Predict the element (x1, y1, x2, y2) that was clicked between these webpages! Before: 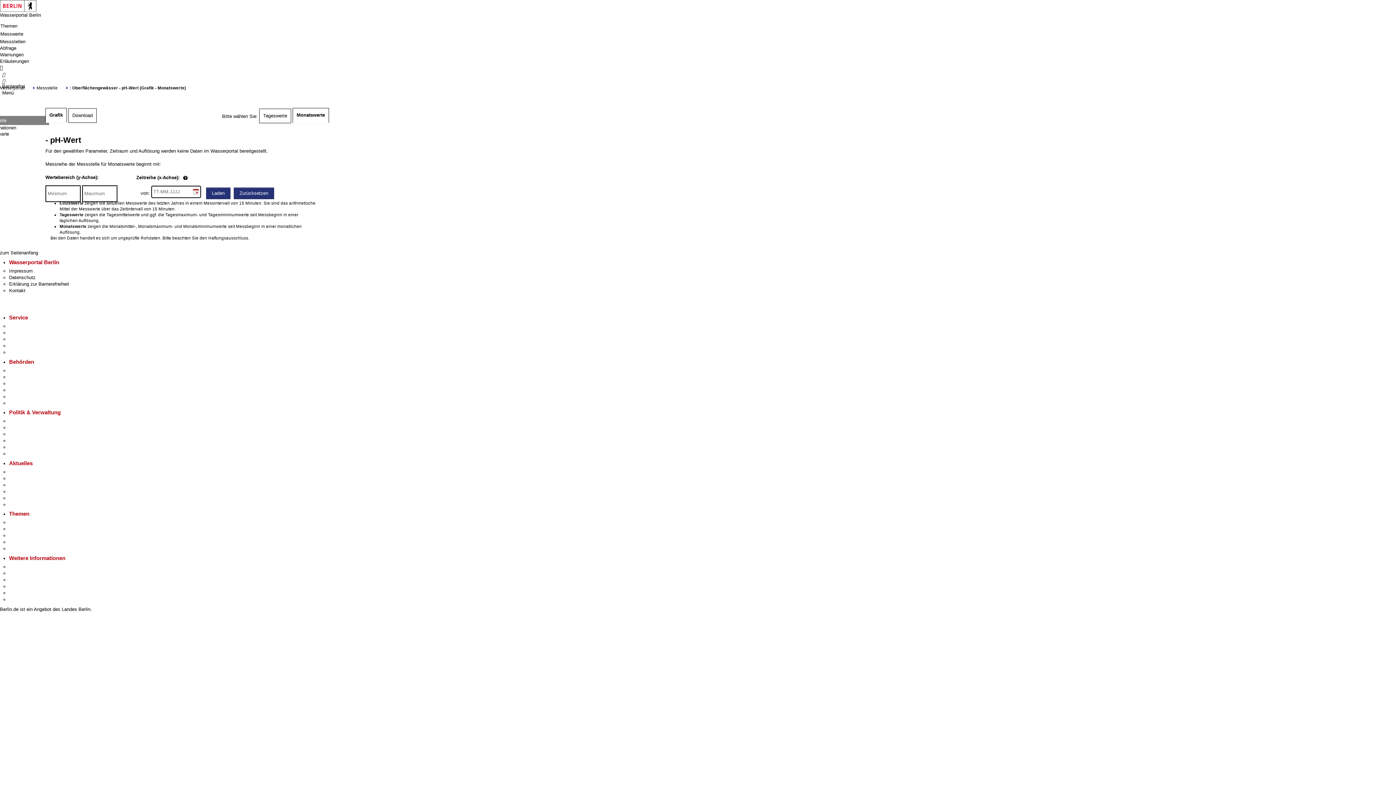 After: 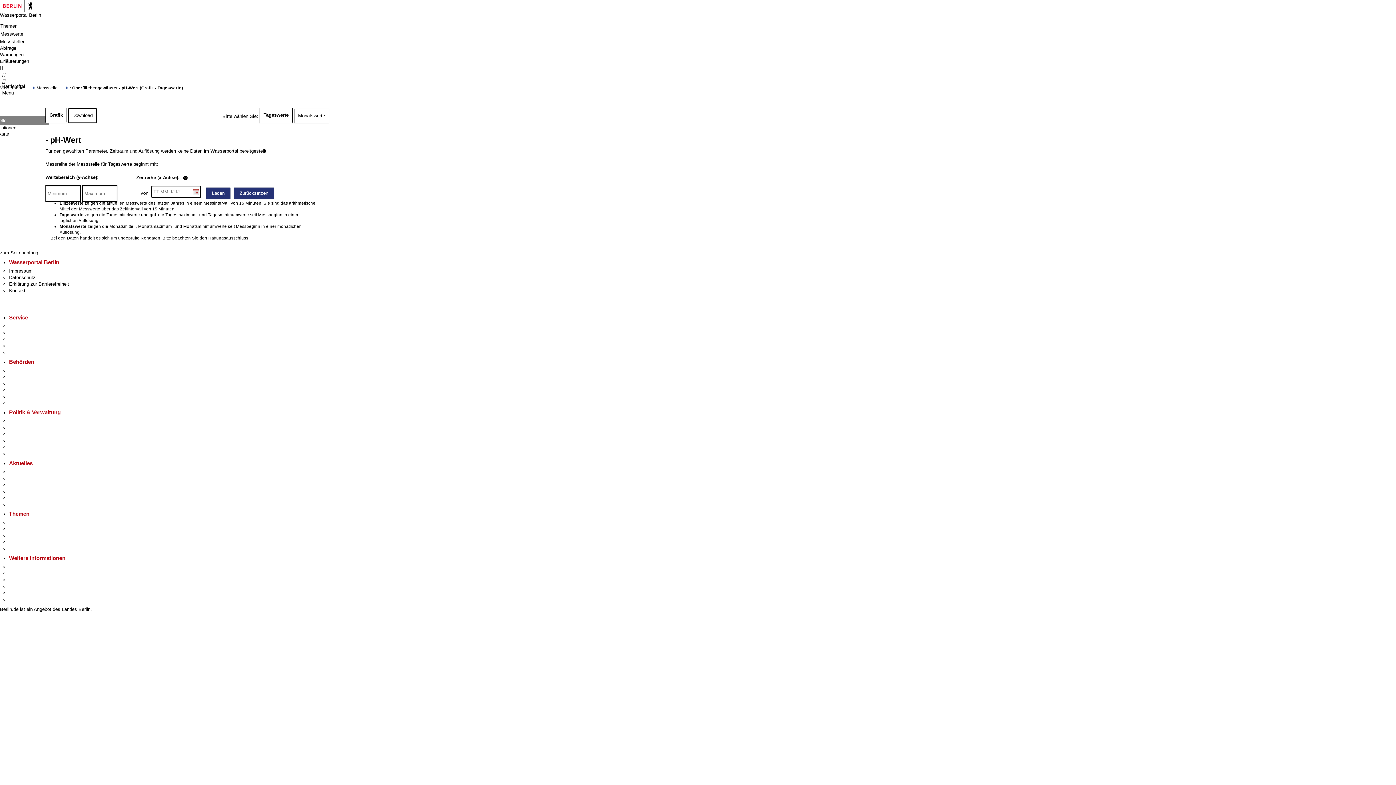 Action: label: Tageswerte bbox: (259, 108, 291, 123)